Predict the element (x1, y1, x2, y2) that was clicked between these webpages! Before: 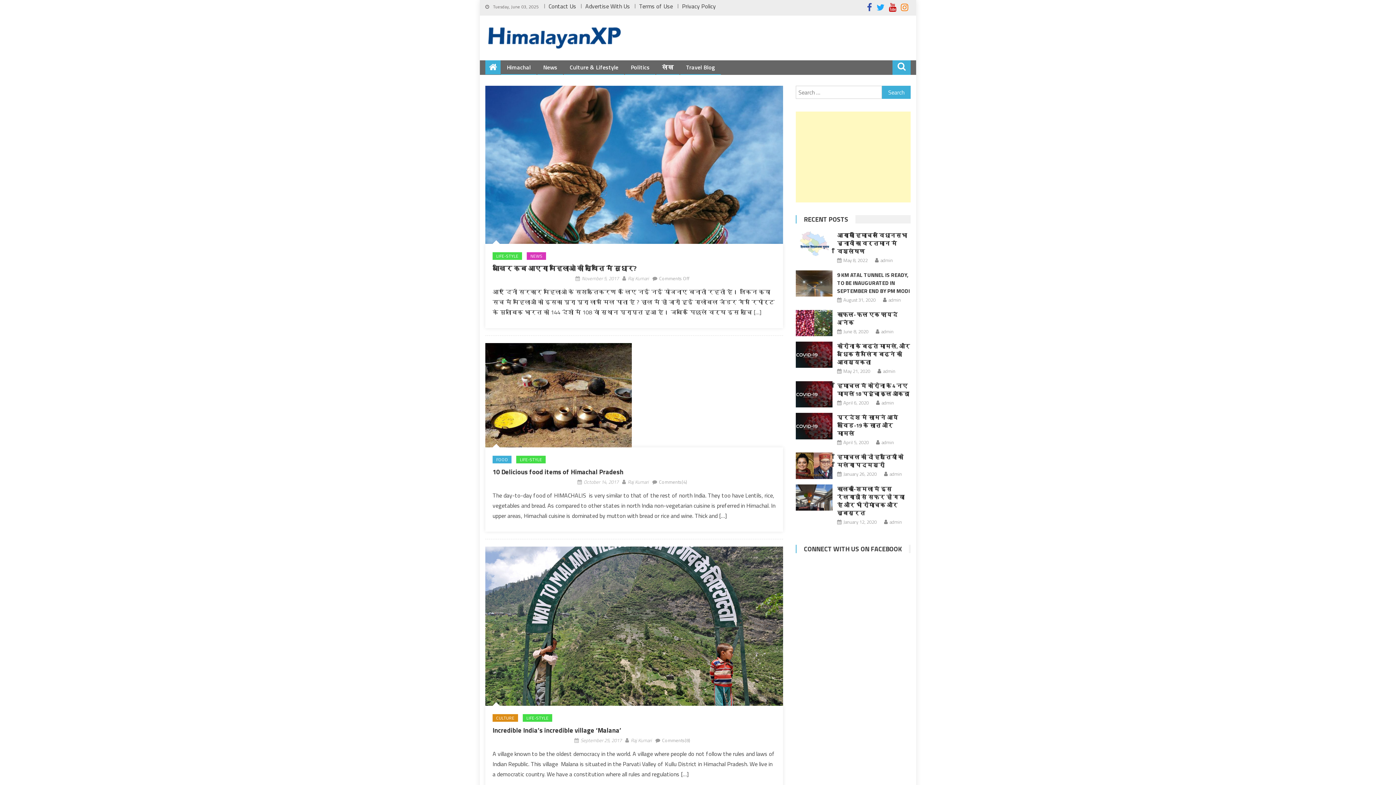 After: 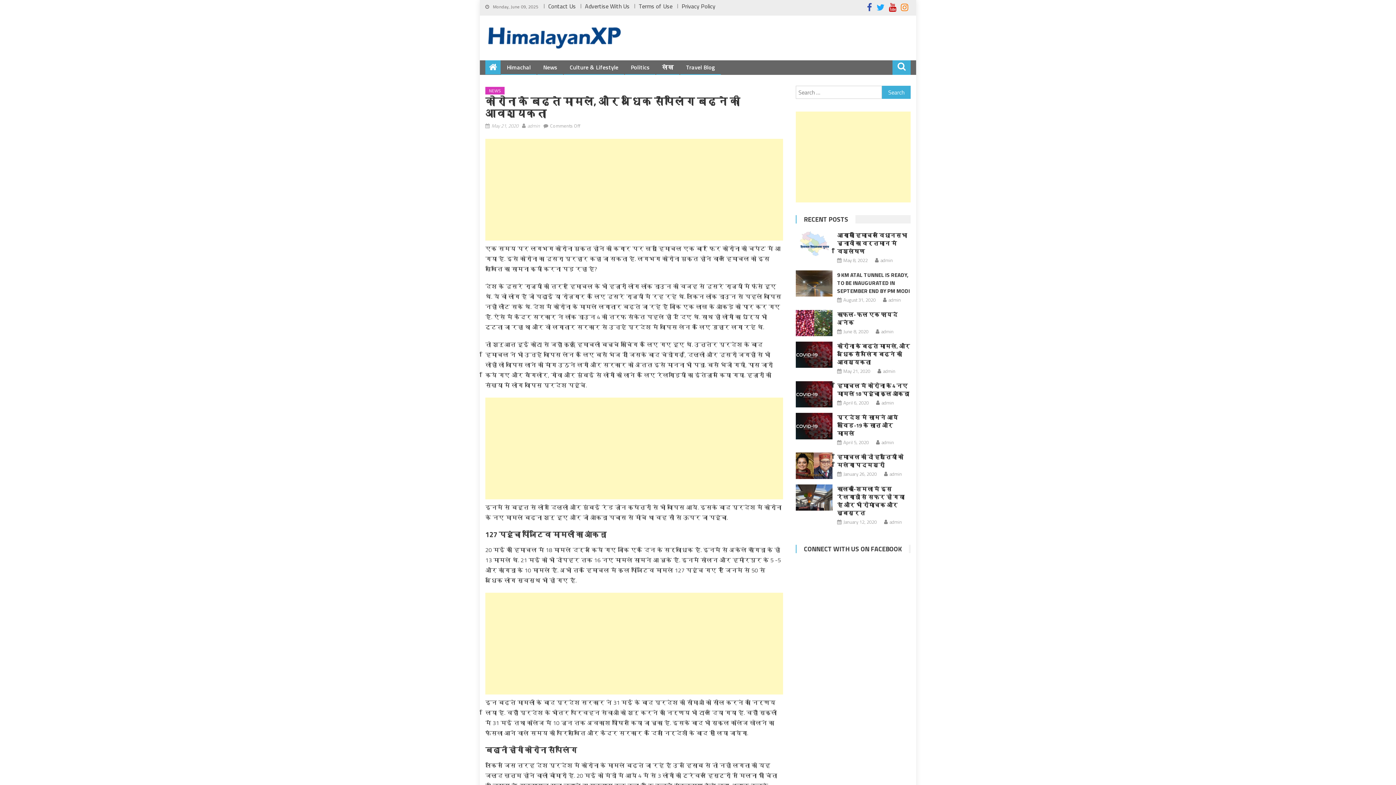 Action: label: कोरोना के बढ़ते मामले, और अधिक सैंपलिंग बढ़ने की आवश्यकता bbox: (837, 342, 910, 366)